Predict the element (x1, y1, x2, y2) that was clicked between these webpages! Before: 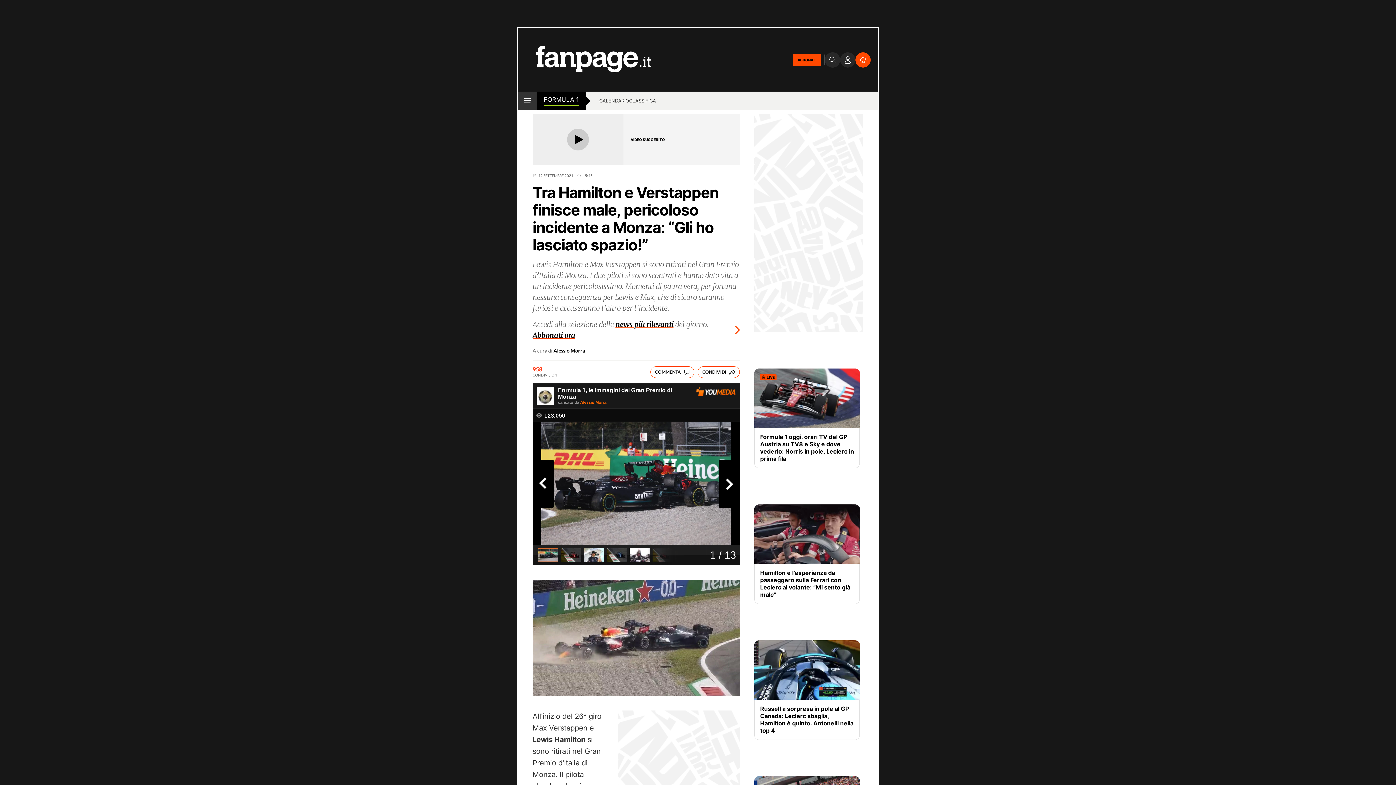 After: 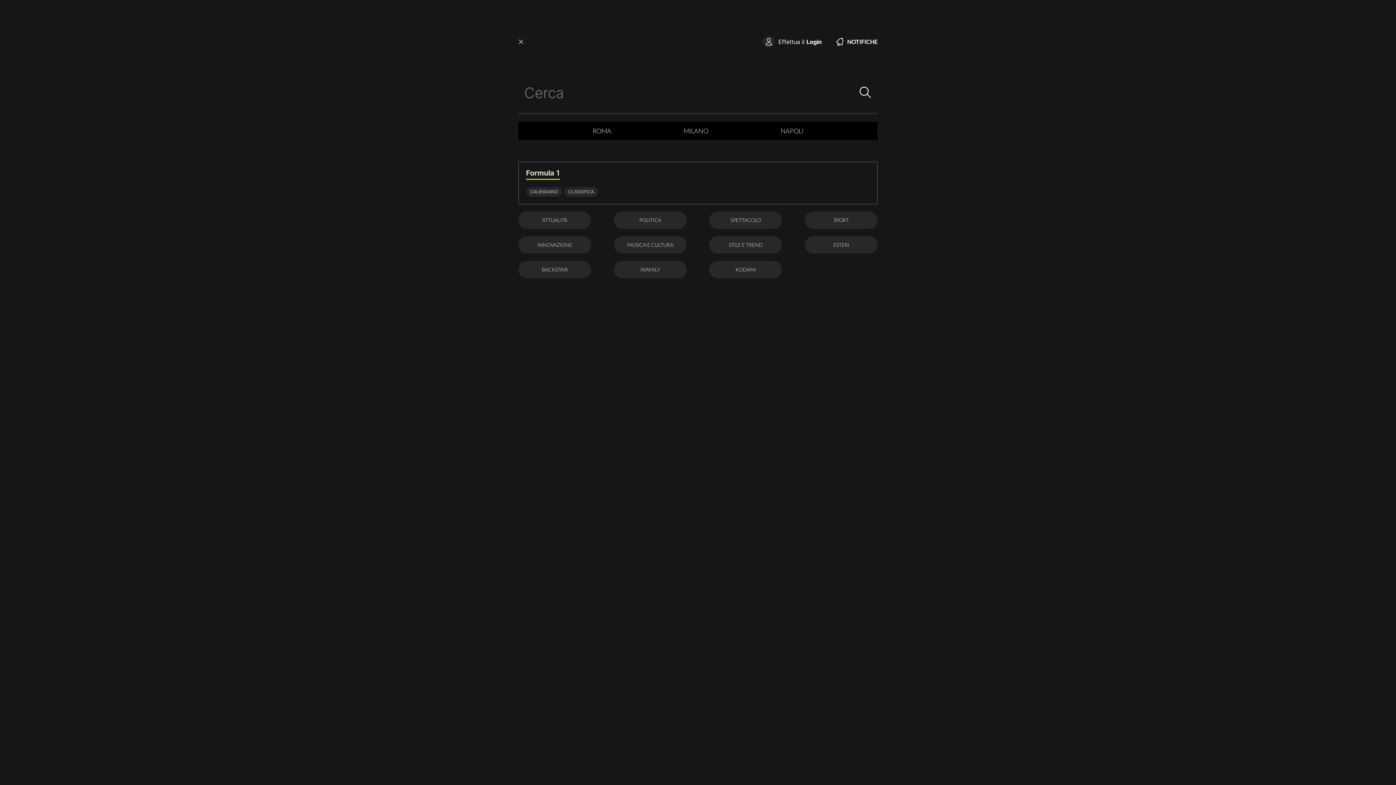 Action: label: open menu bbox: (518, 91, 536, 109)